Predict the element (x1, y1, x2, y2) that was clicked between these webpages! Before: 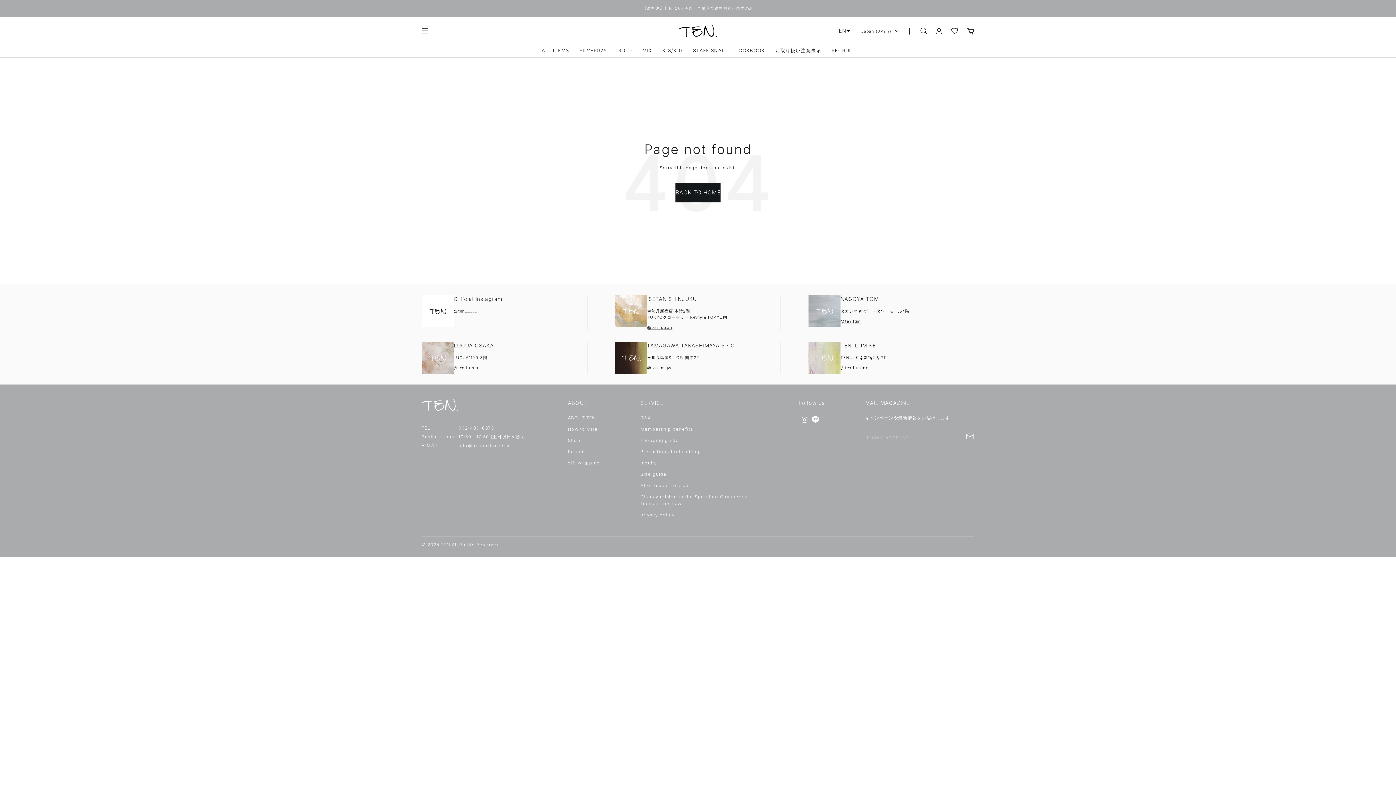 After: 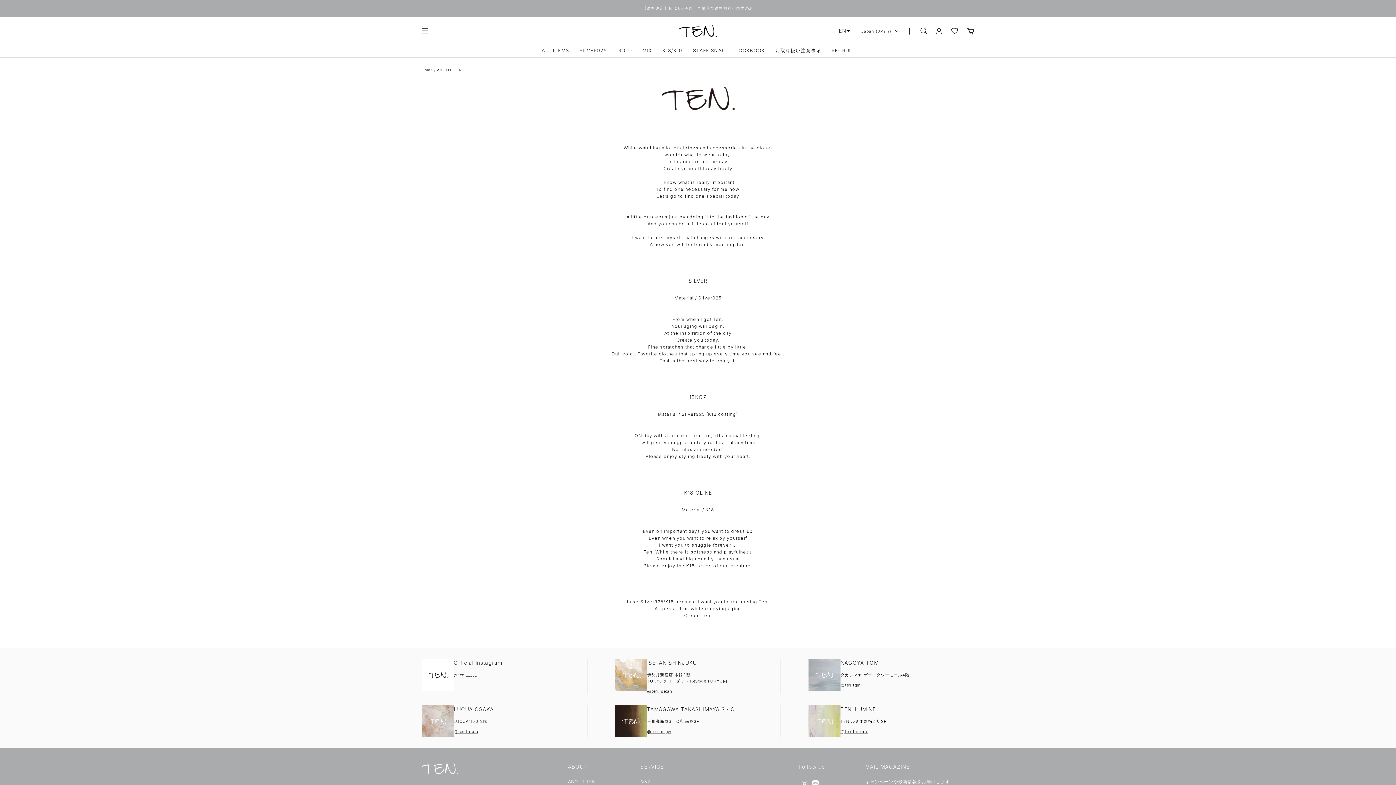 Action: bbox: (568, 414, 597, 421) label: ABOUT TEN.